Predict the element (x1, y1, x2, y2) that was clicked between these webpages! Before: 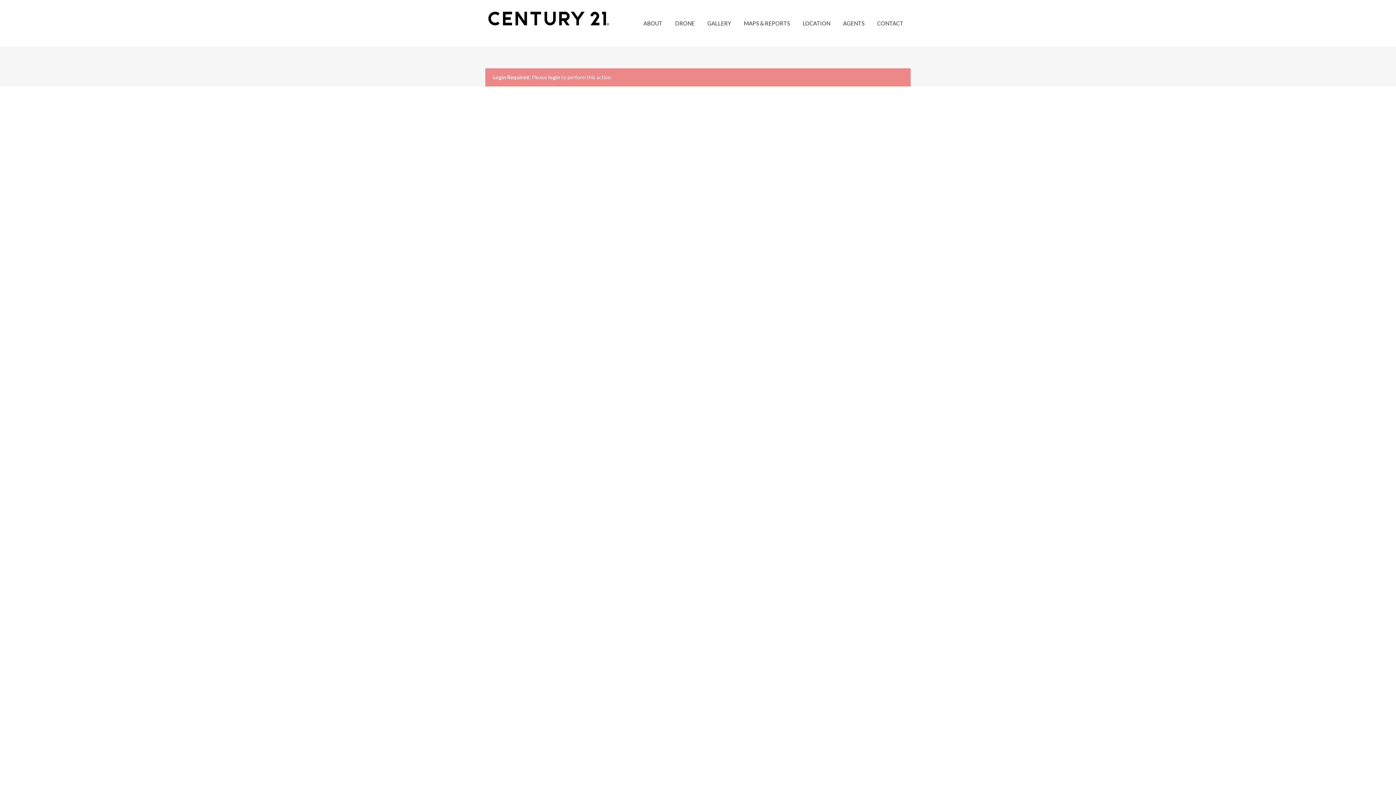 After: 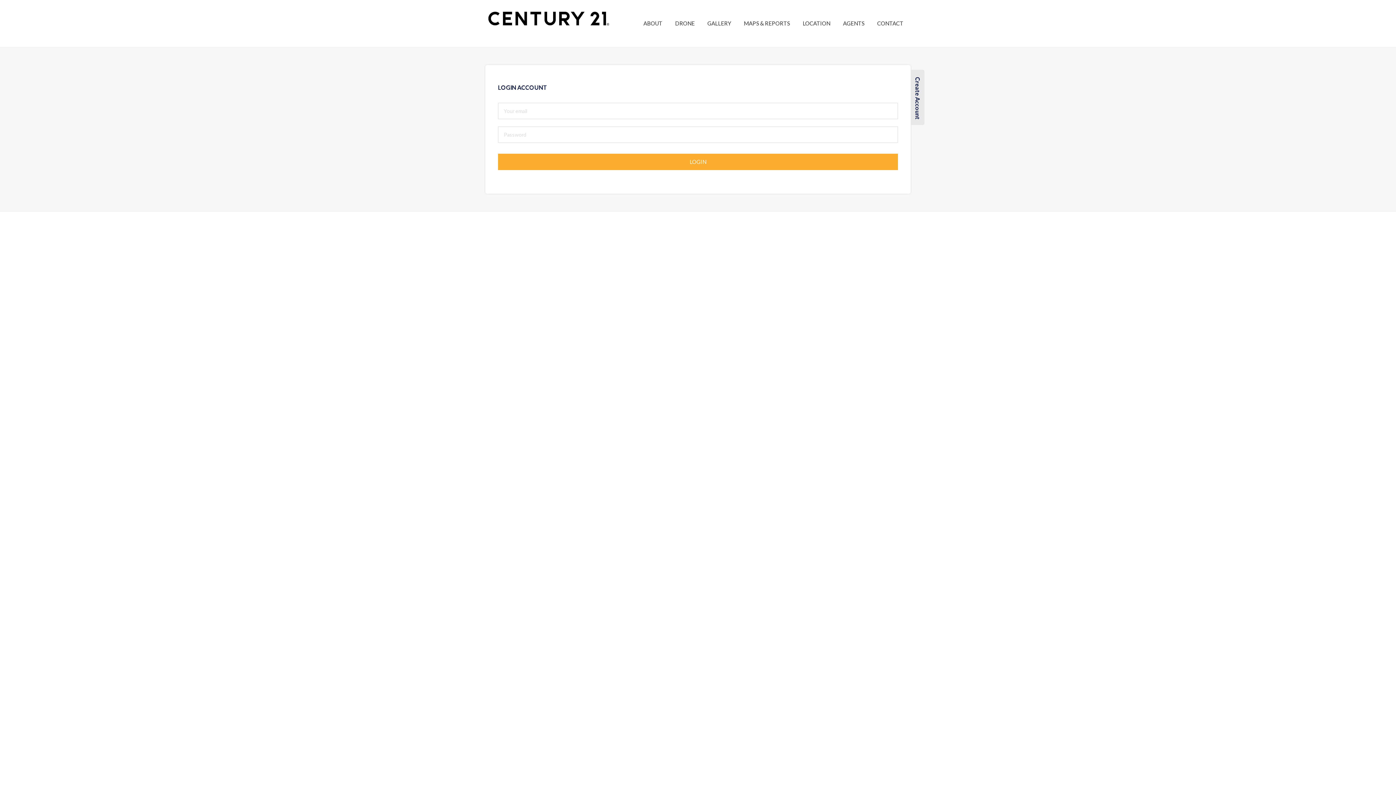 Action: bbox: (548, 74, 560, 80) label: login